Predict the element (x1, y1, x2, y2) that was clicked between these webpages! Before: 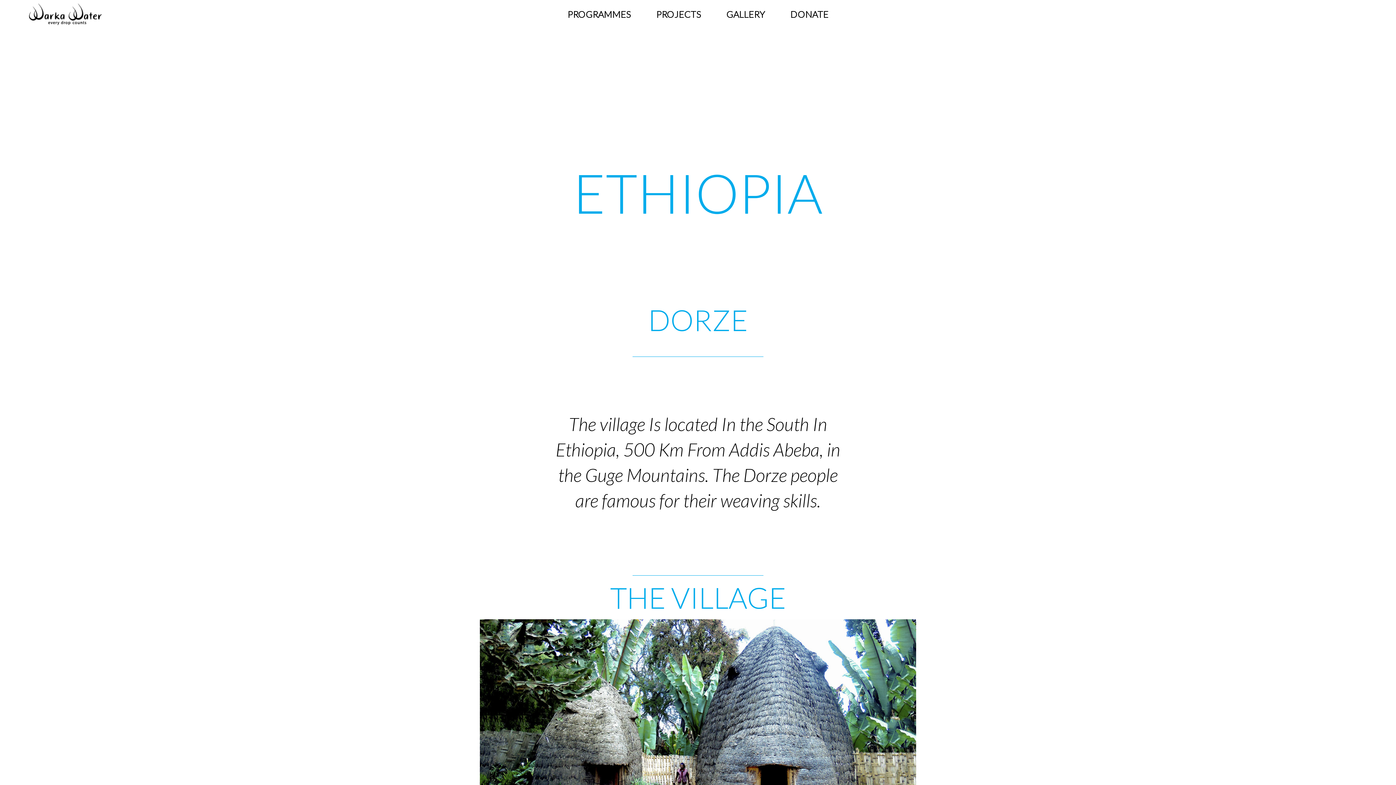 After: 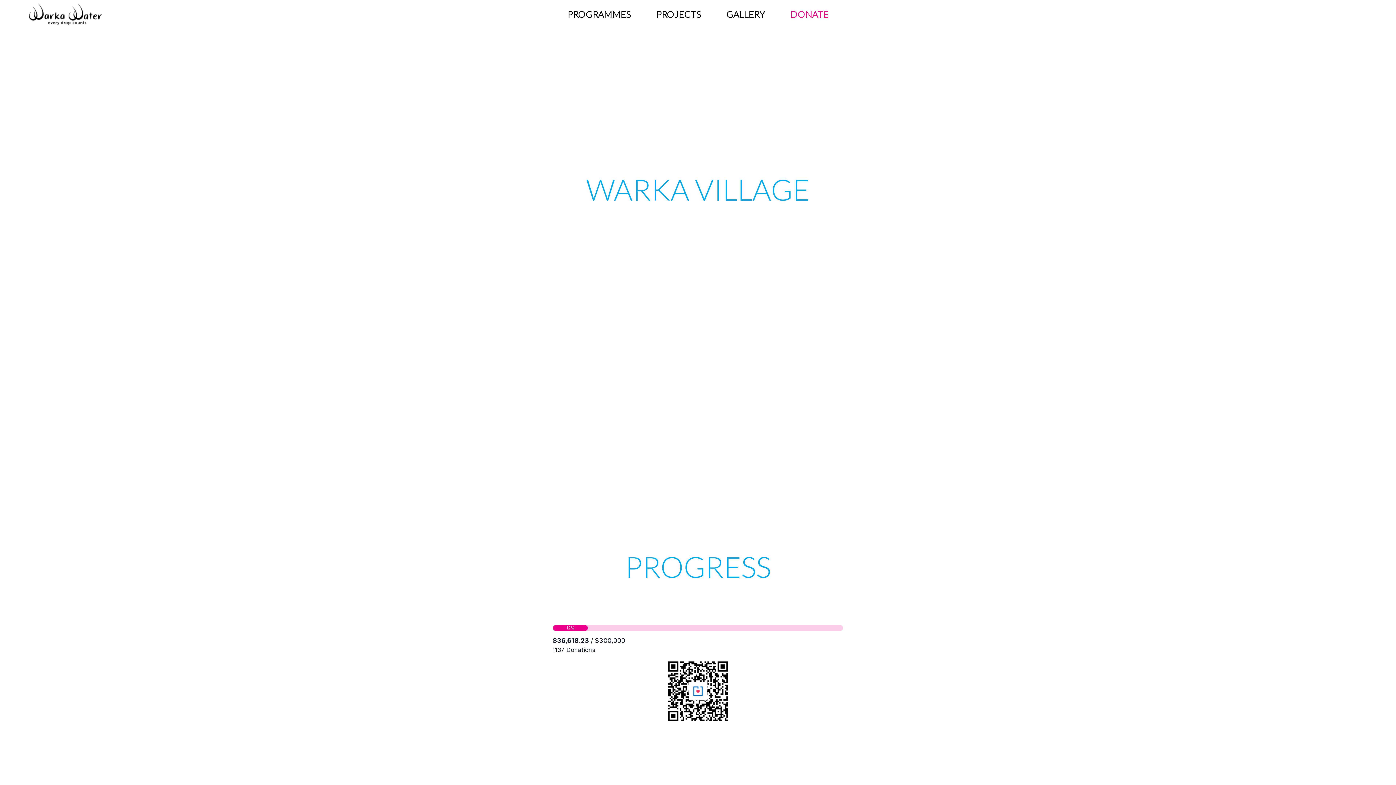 Action: label: DONATE bbox: (777, 8, 841, 19)